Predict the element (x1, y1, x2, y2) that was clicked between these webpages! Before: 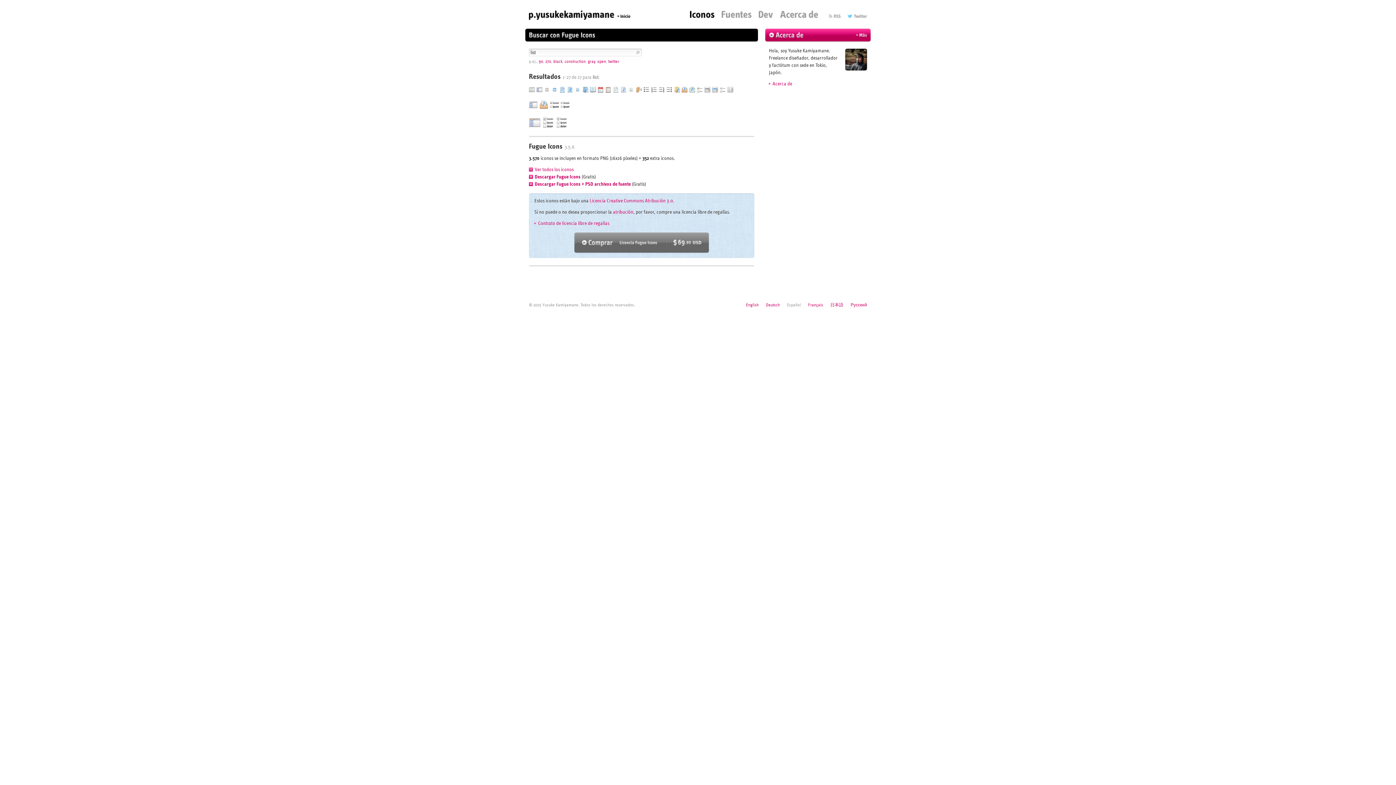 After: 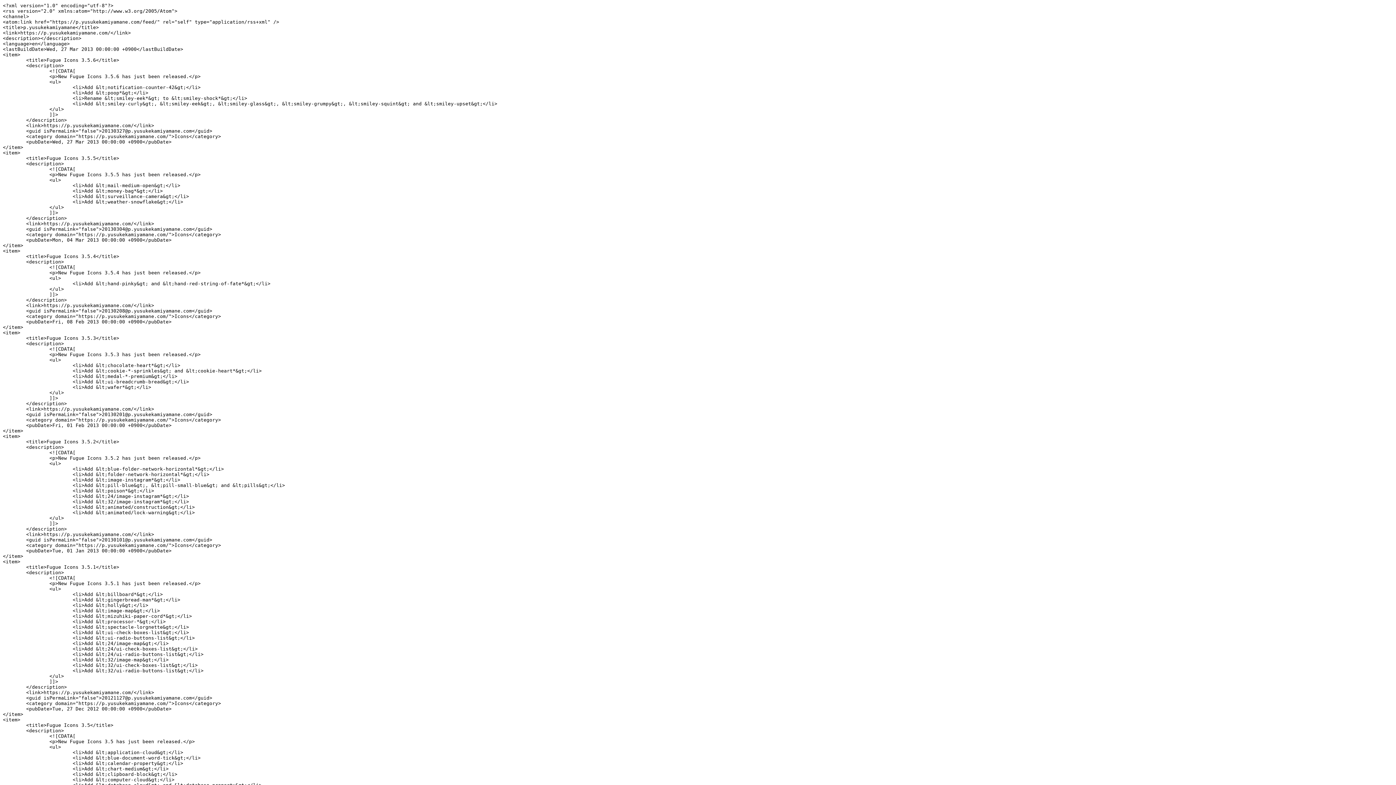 Action: bbox: (829, 8, 840, 20)